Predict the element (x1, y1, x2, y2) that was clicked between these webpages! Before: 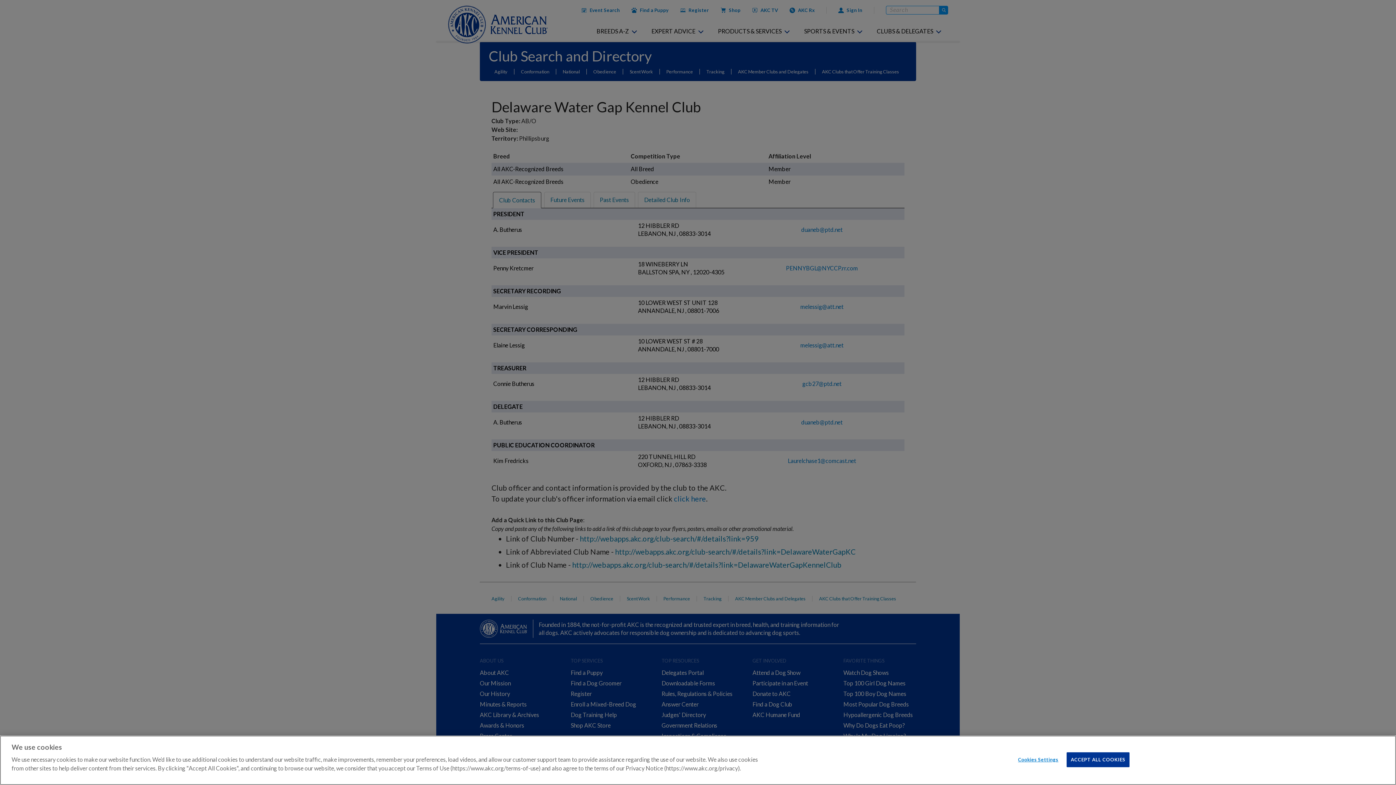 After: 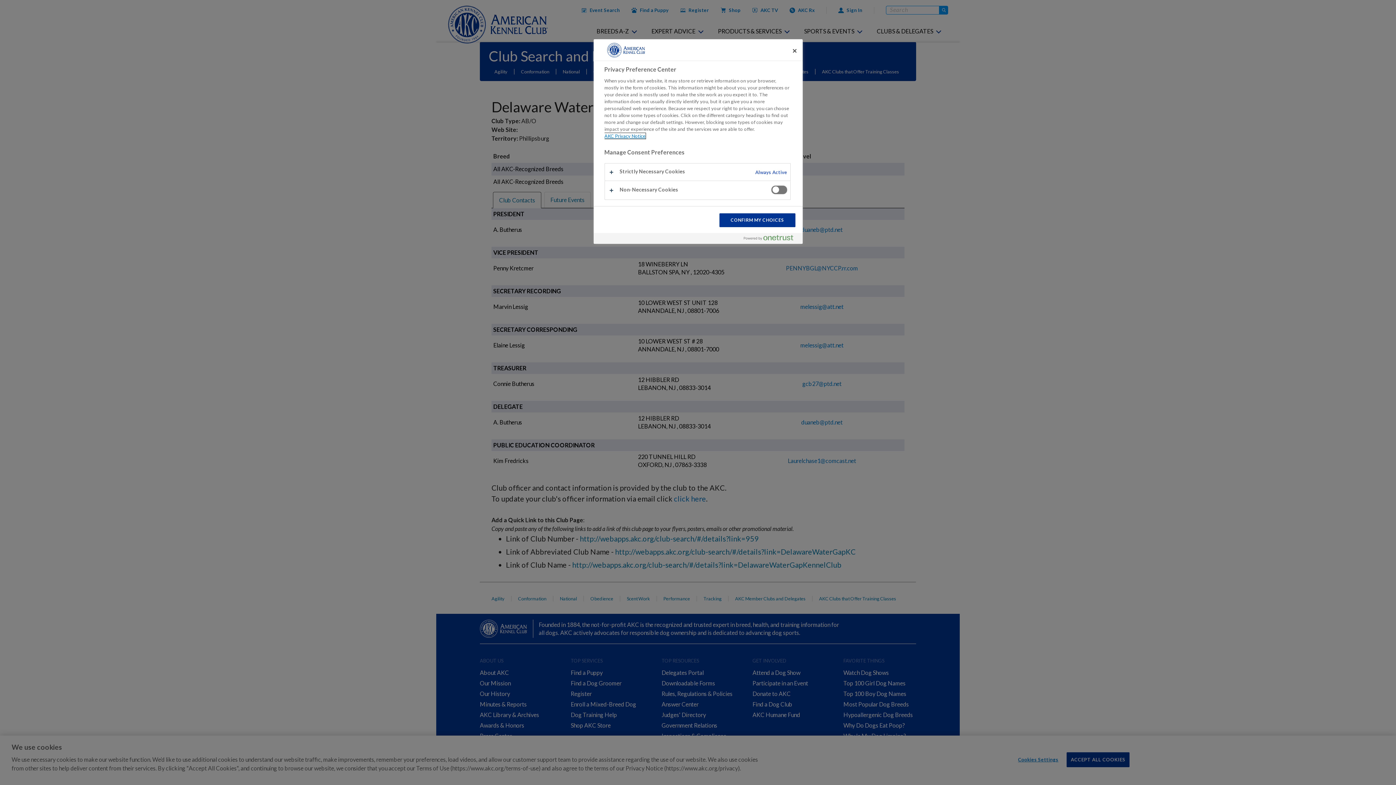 Action: label: Cookies Settings bbox: (1015, 753, 1061, 767)